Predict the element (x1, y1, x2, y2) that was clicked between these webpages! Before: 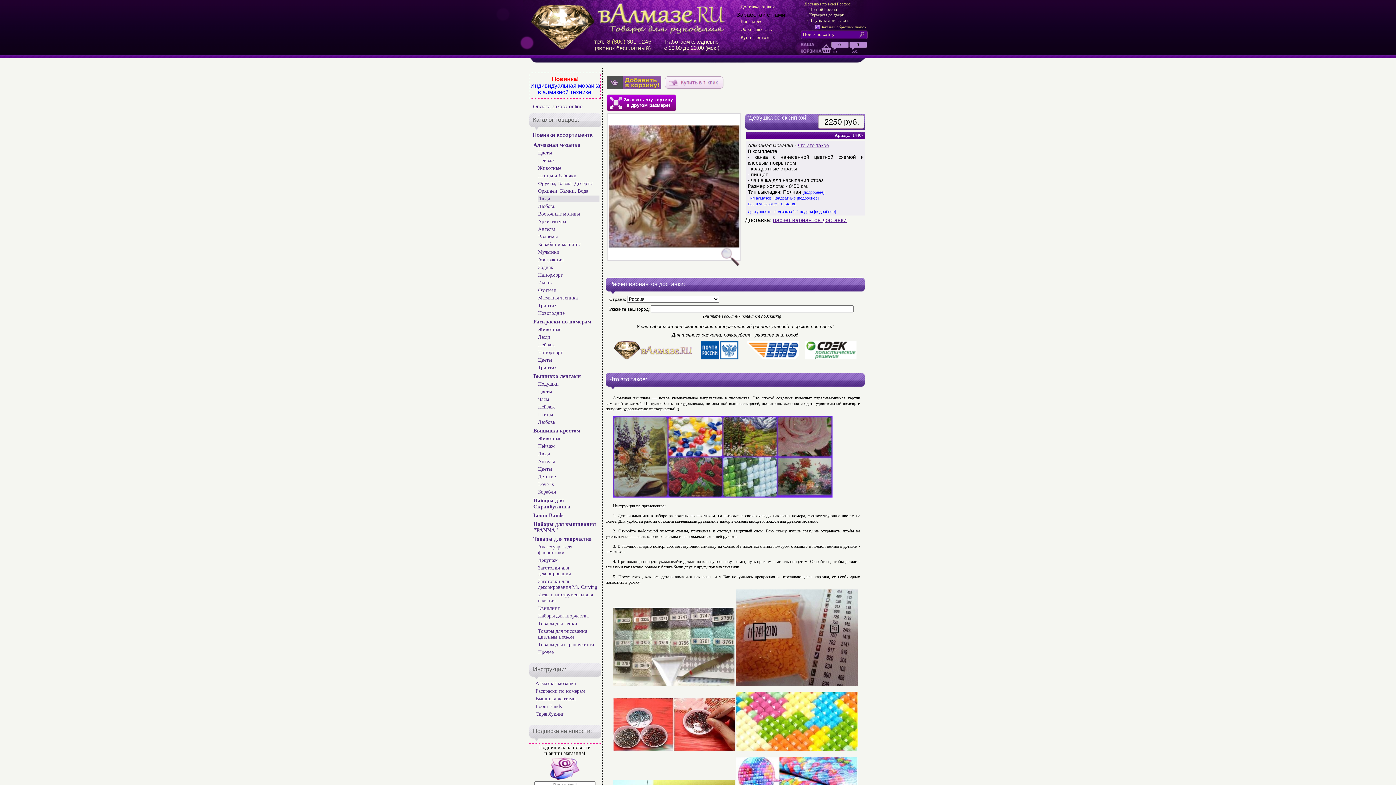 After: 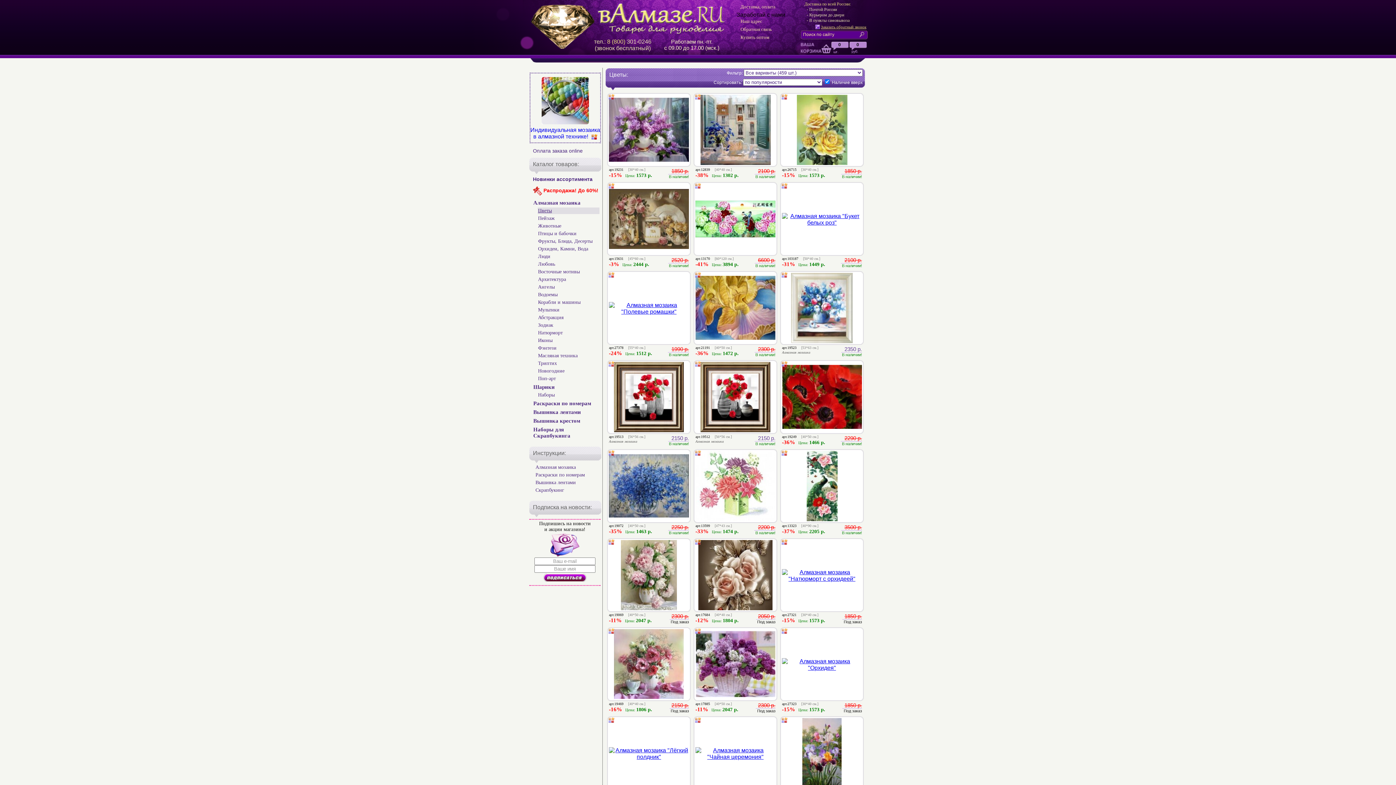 Action: bbox: (537, 149, 599, 156) label: Цветы